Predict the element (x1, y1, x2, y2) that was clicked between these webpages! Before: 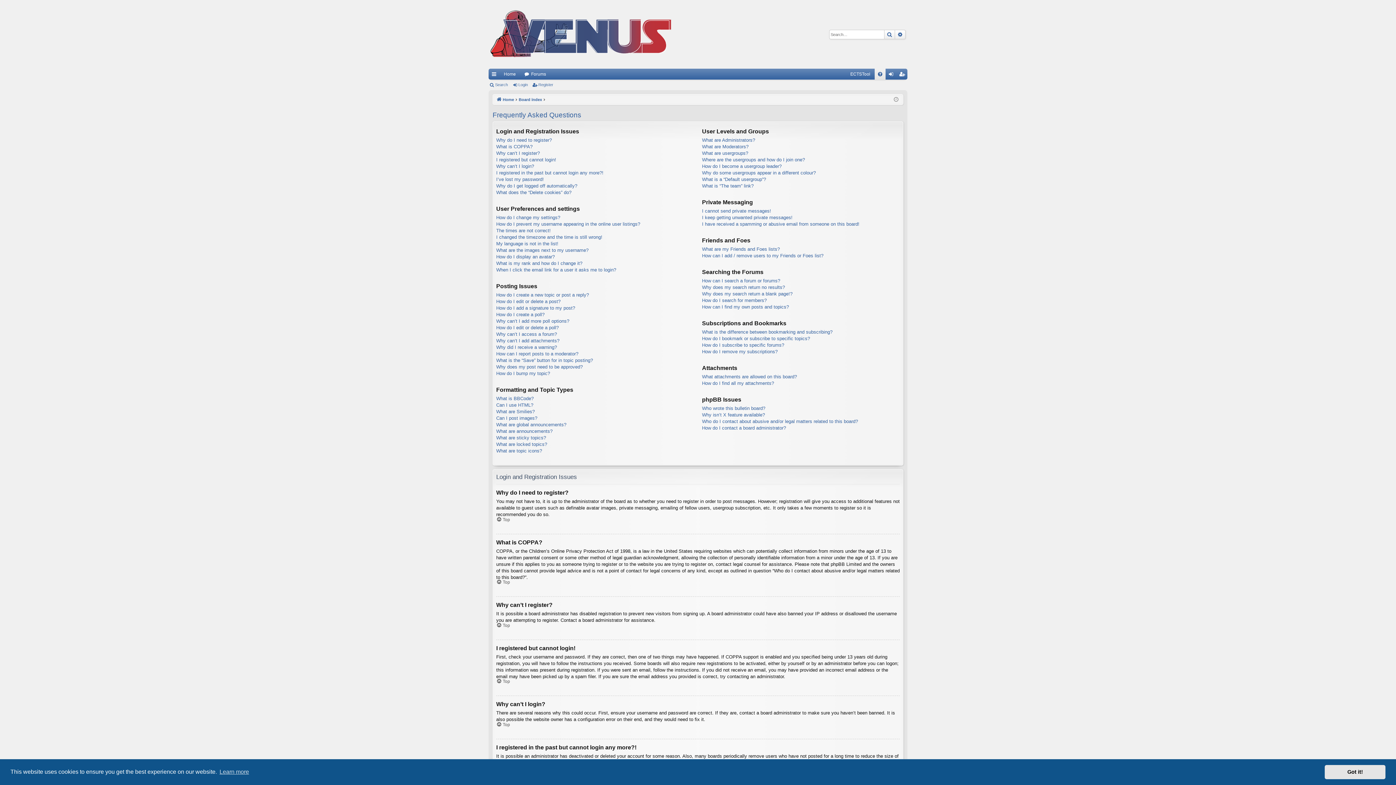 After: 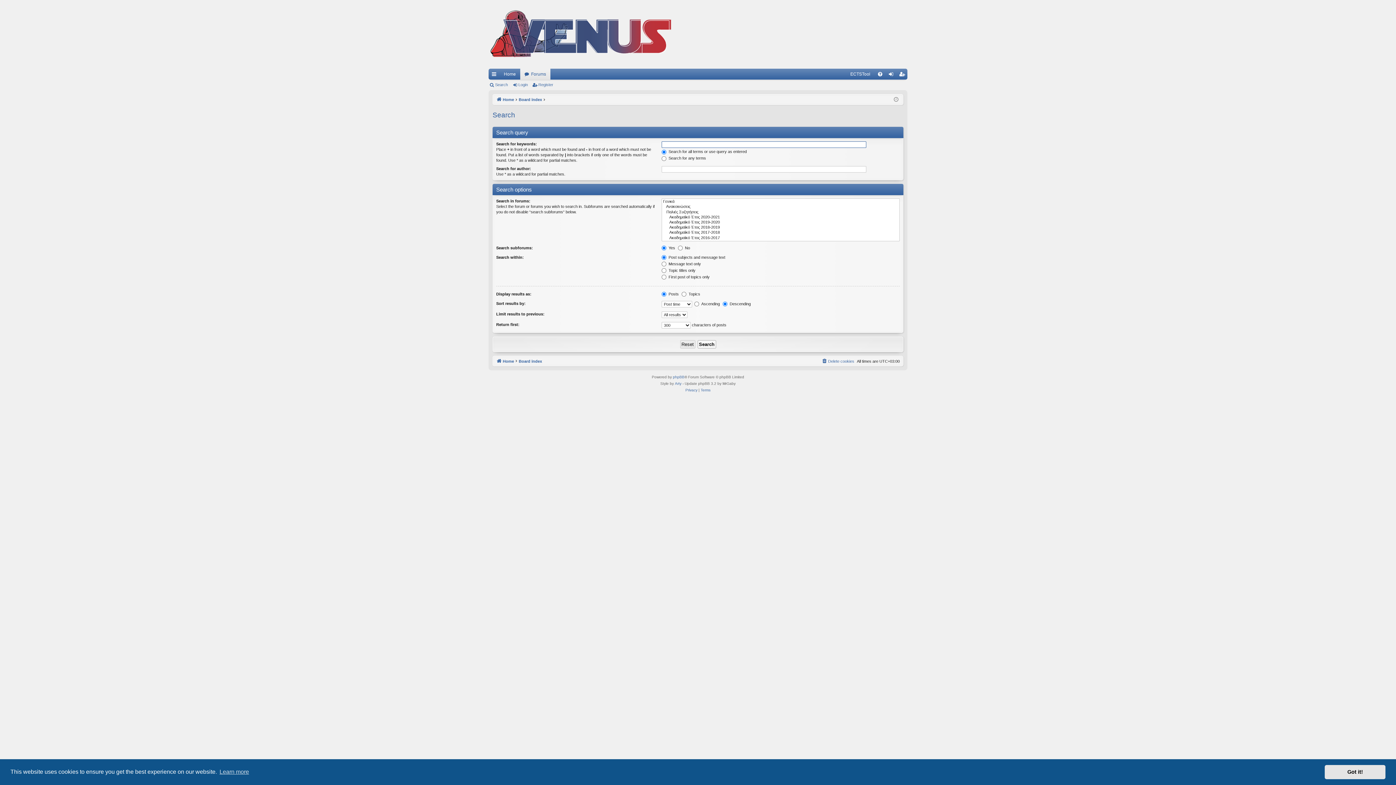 Action: bbox: (884, 30, 895, 38) label: Search